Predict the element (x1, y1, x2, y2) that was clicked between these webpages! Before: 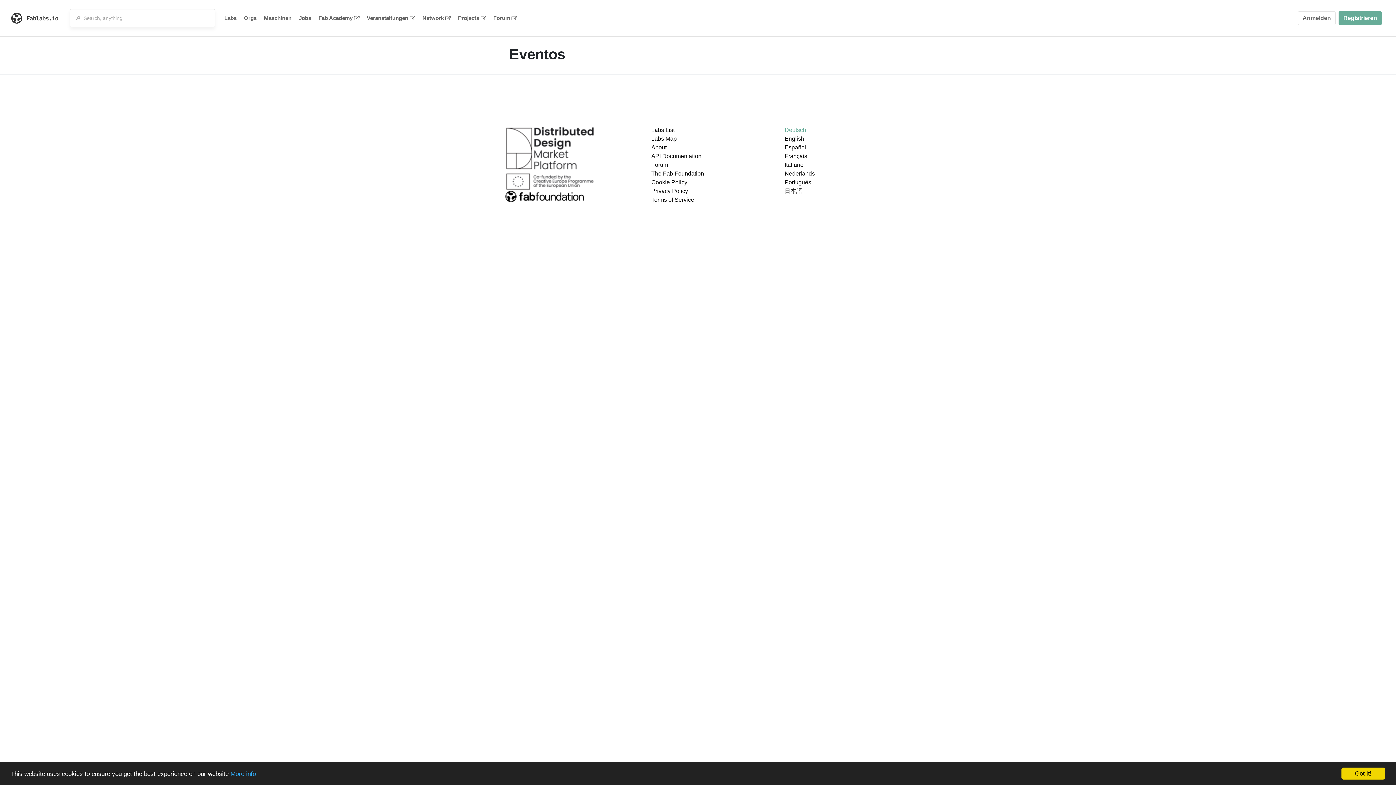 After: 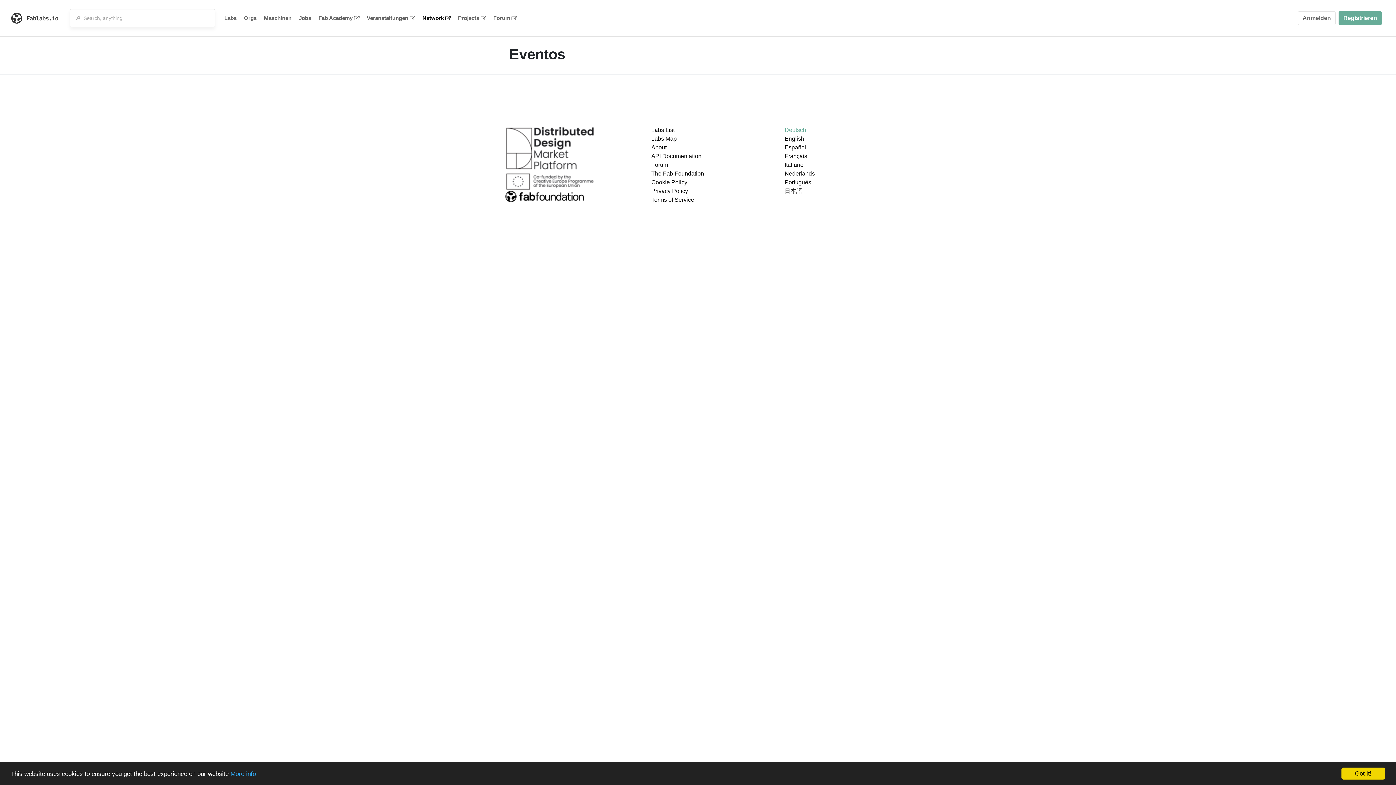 Action: bbox: (418, 9, 454, 27) label: Network